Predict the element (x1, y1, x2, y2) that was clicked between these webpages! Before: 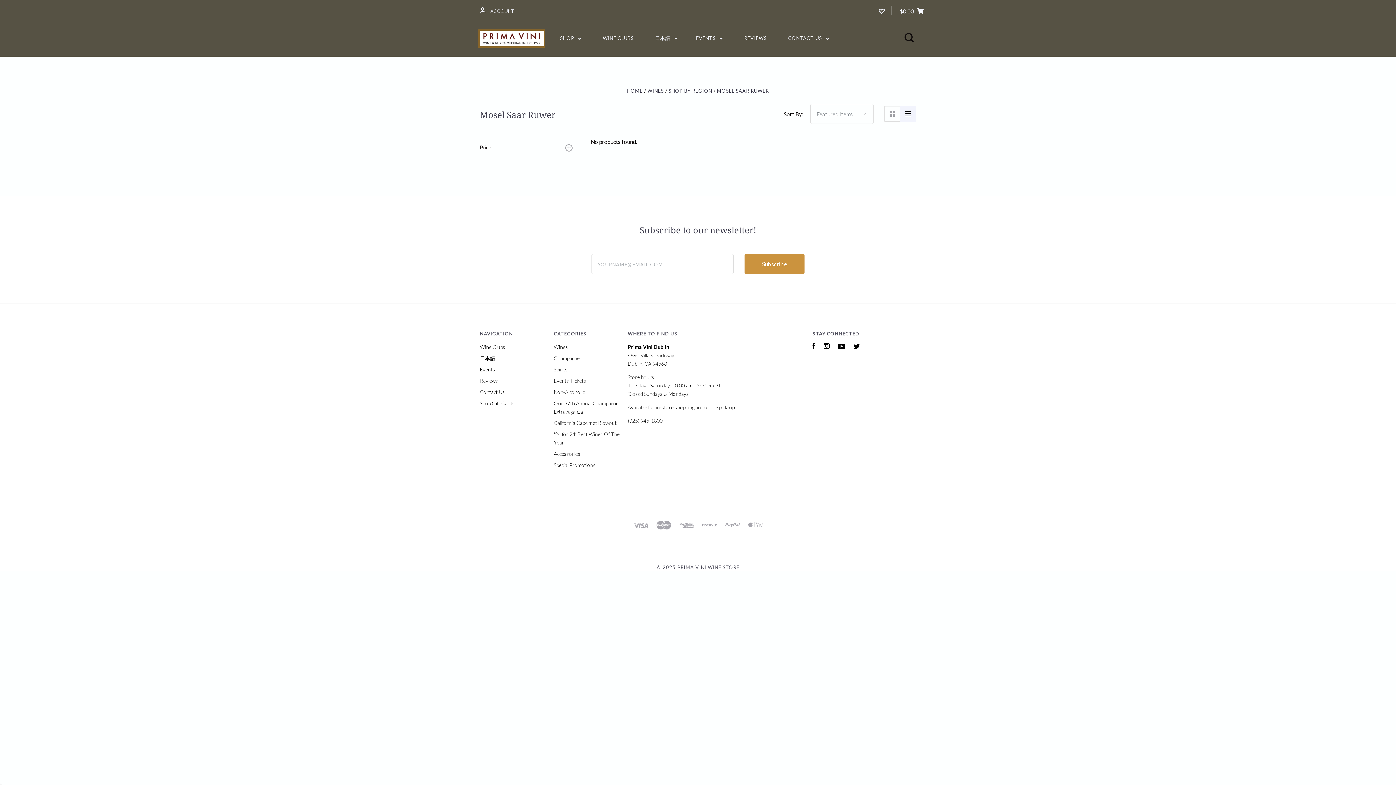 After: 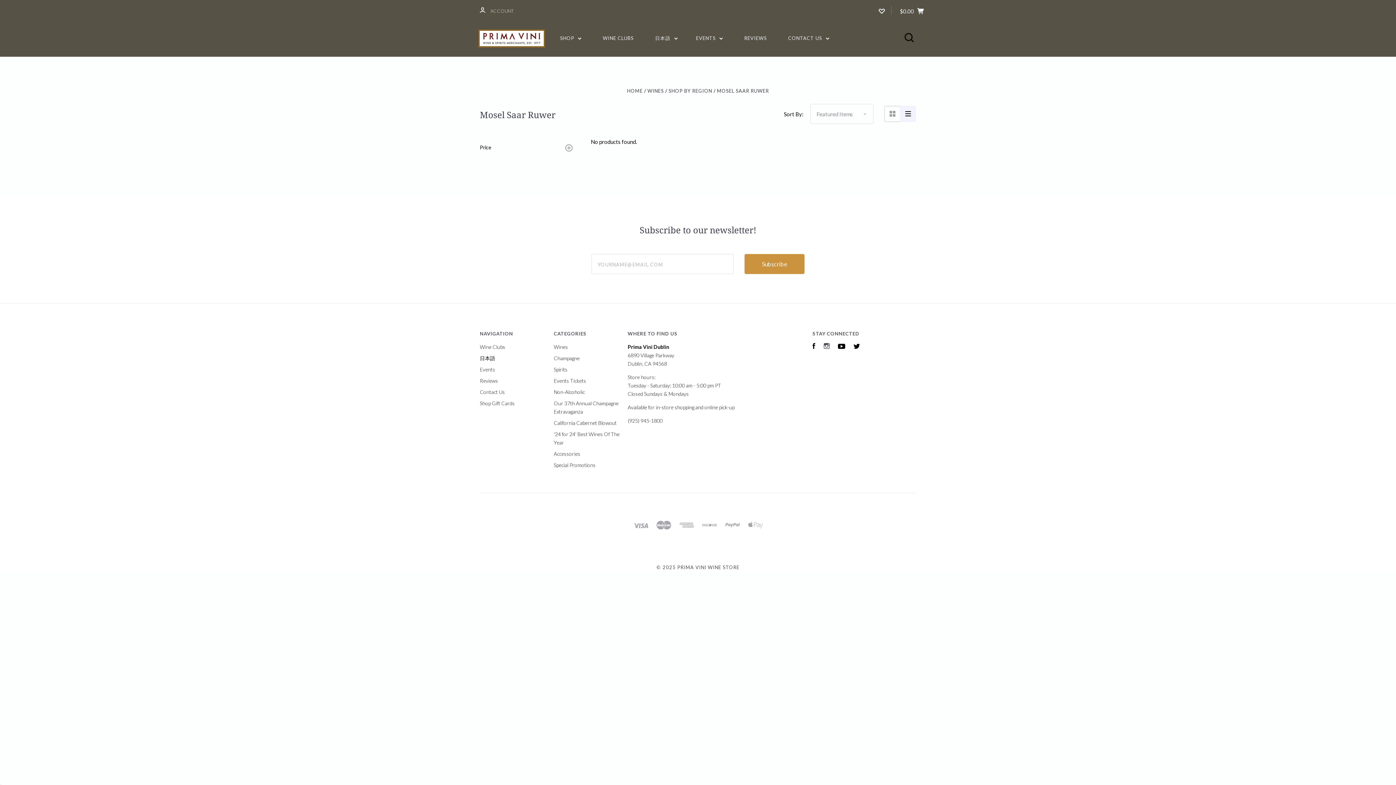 Action: label: Instagram bbox: (824, 344, 829, 350)